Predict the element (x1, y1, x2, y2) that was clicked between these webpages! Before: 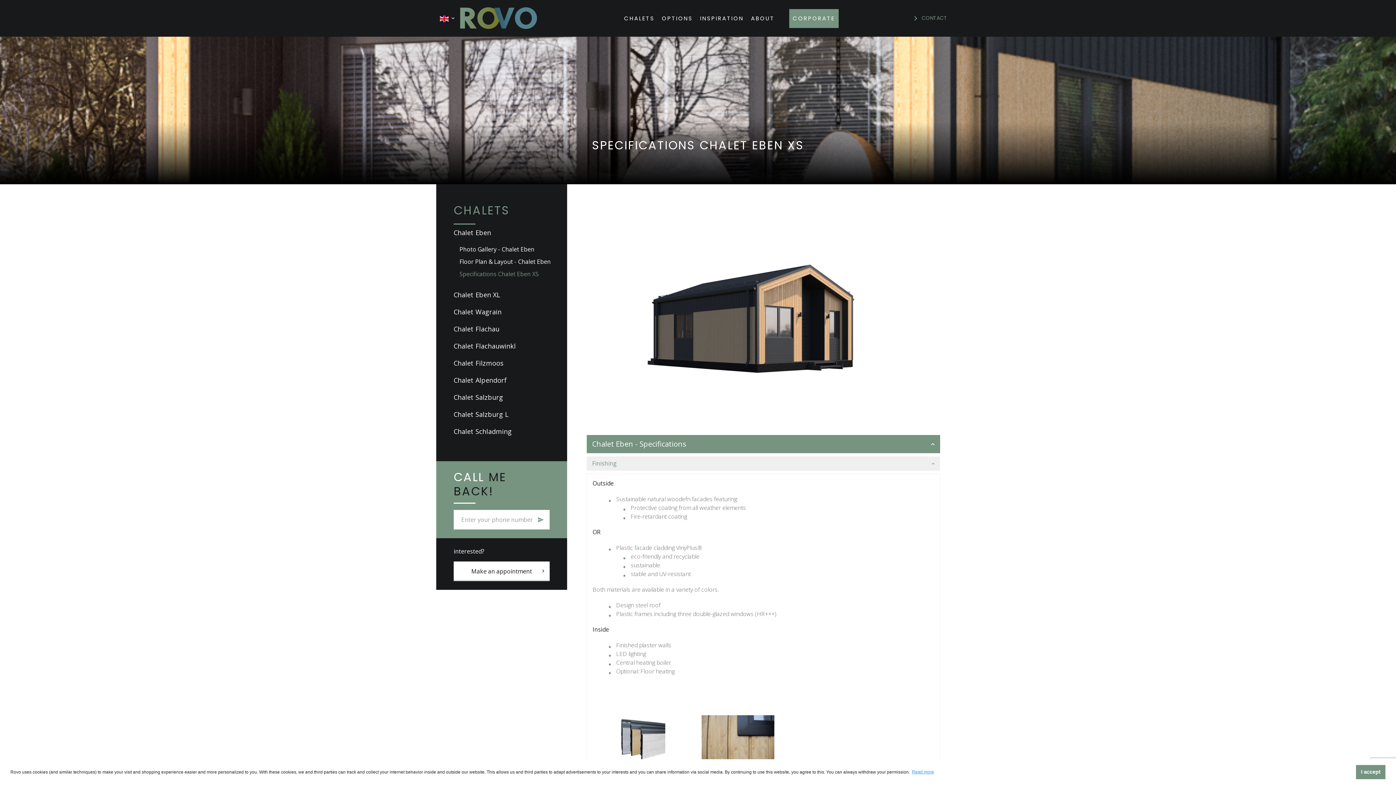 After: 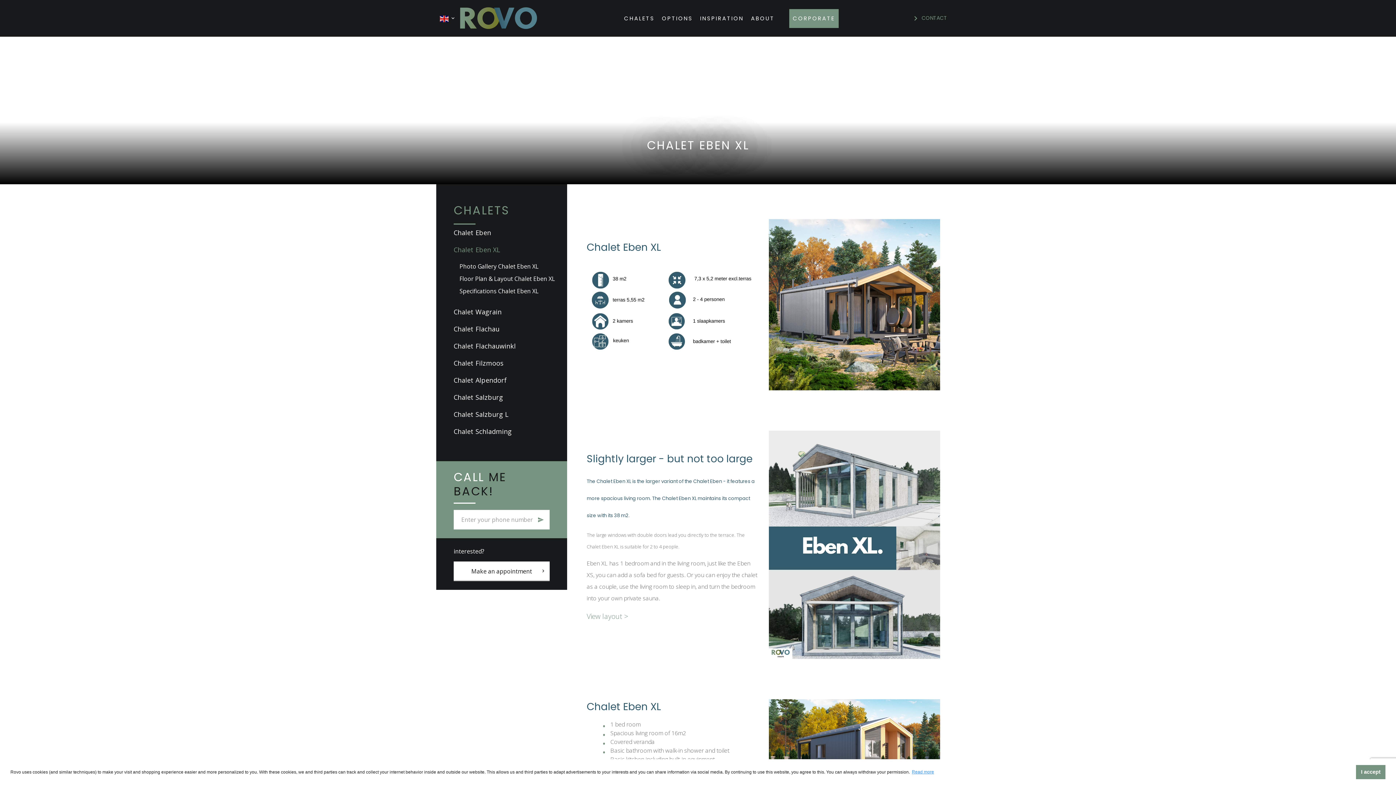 Action: label: Chalet Eben XL bbox: (453, 290, 561, 300)